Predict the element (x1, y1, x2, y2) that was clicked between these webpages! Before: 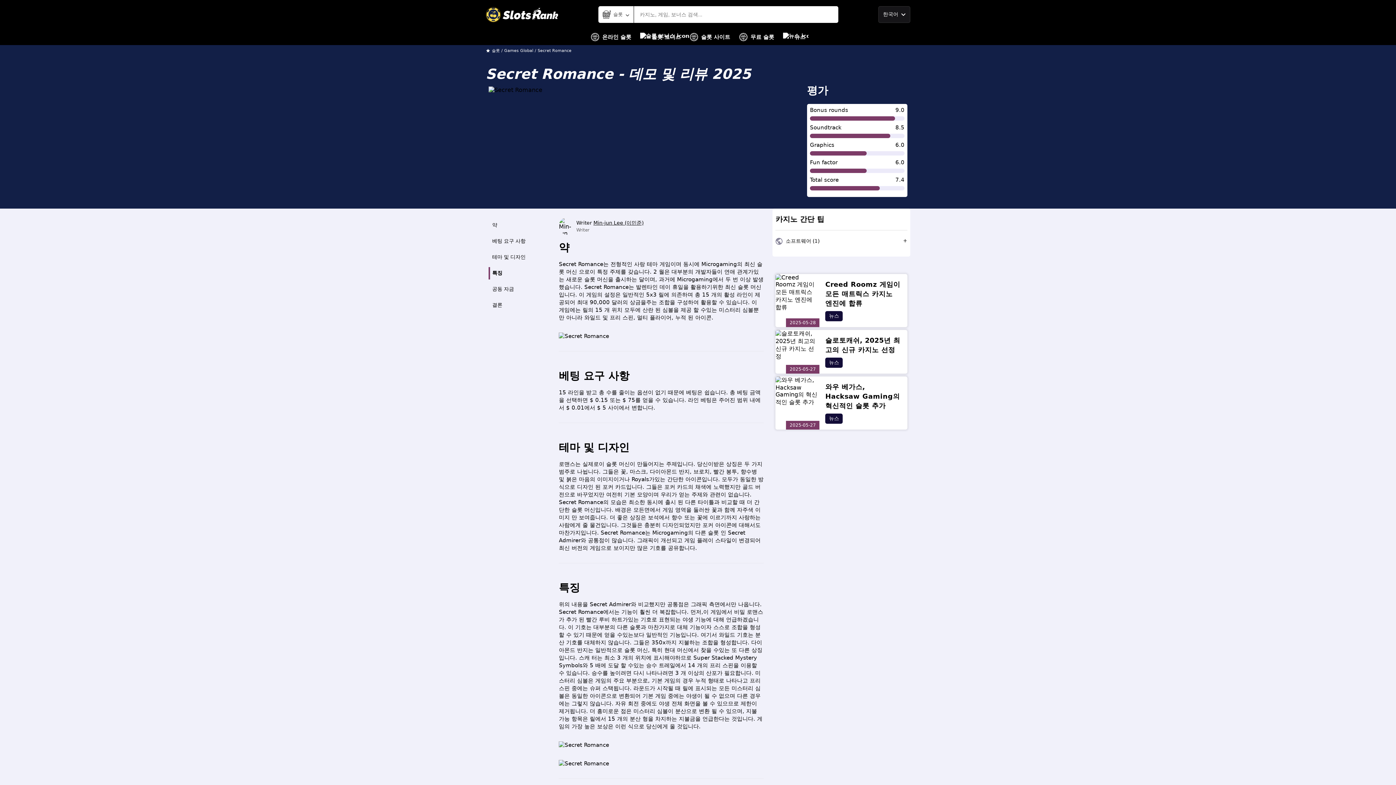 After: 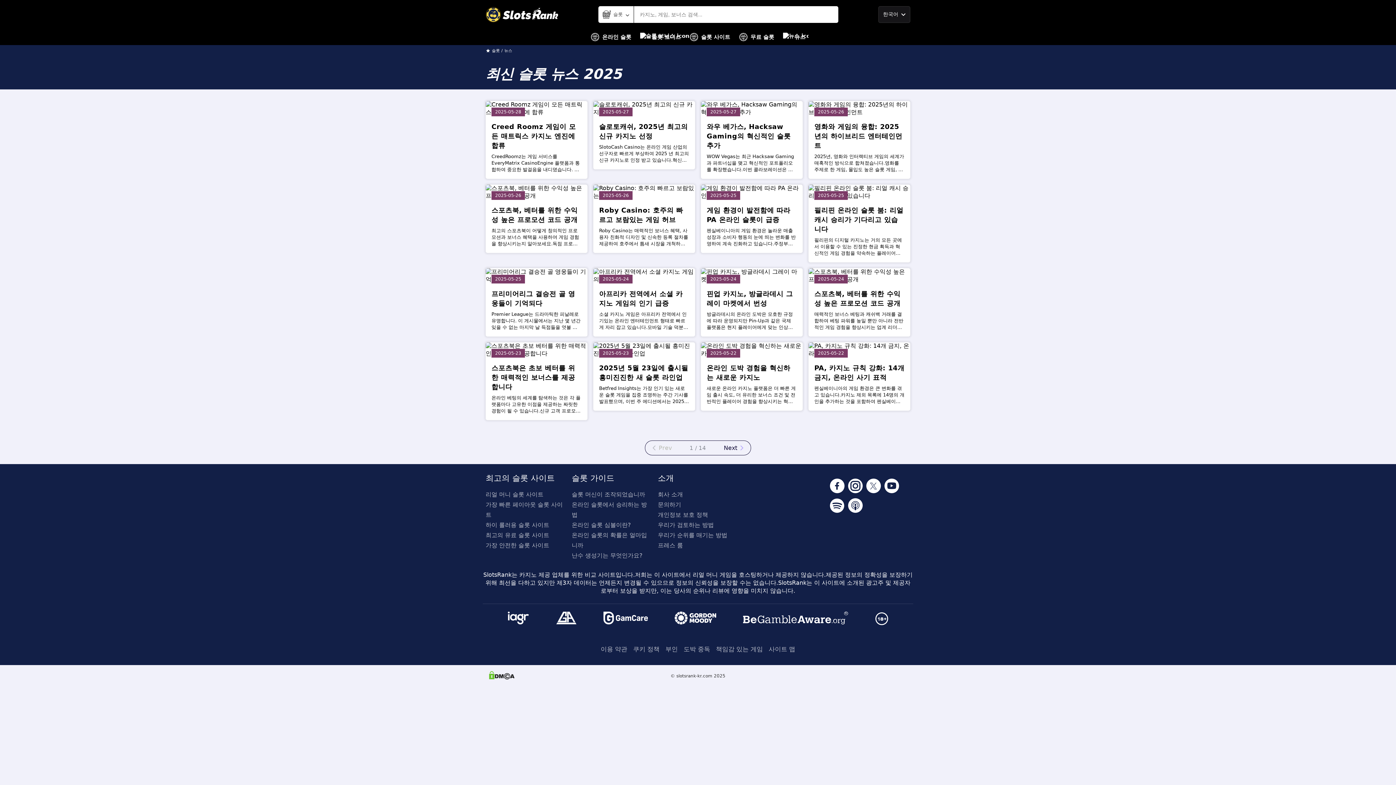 Action: label: 뉴스 bbox: (825, 357, 842, 368)